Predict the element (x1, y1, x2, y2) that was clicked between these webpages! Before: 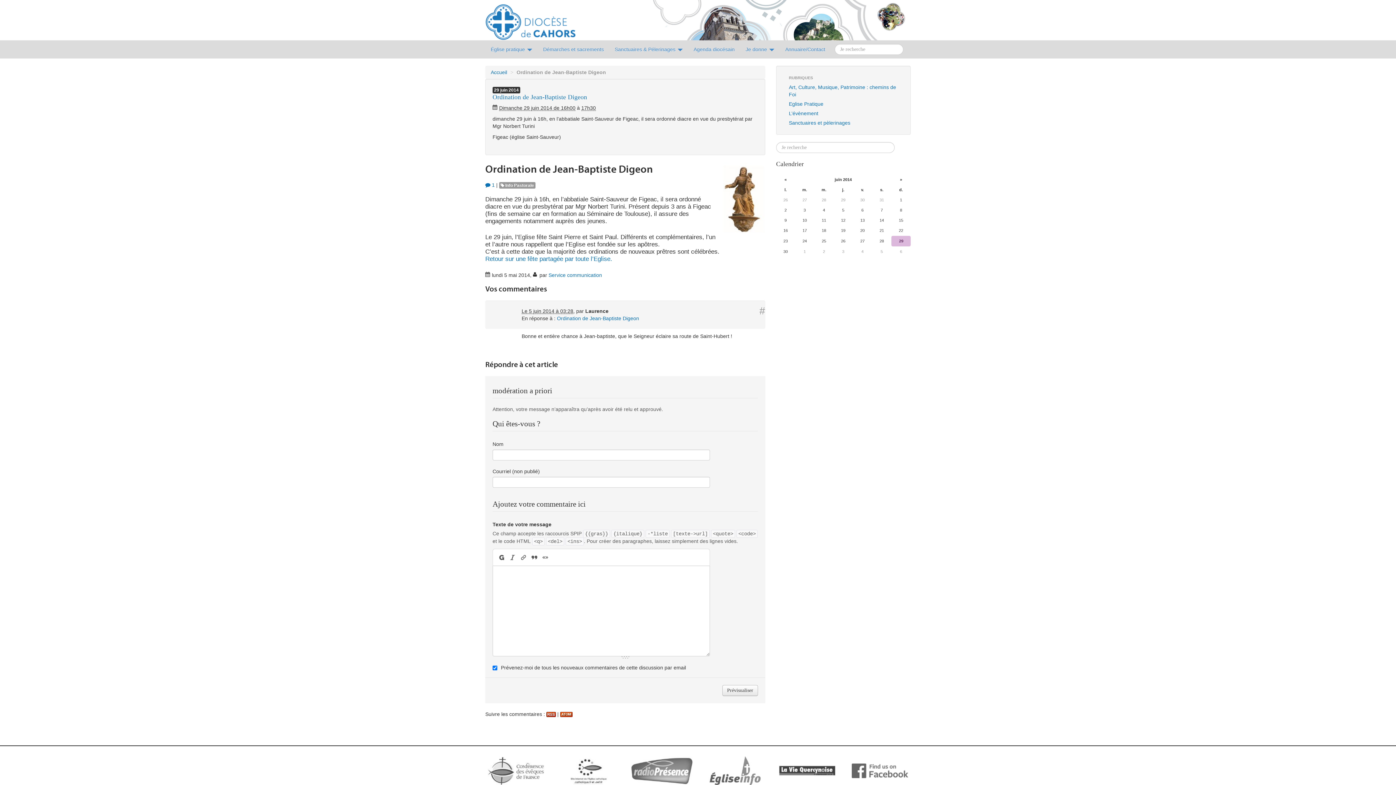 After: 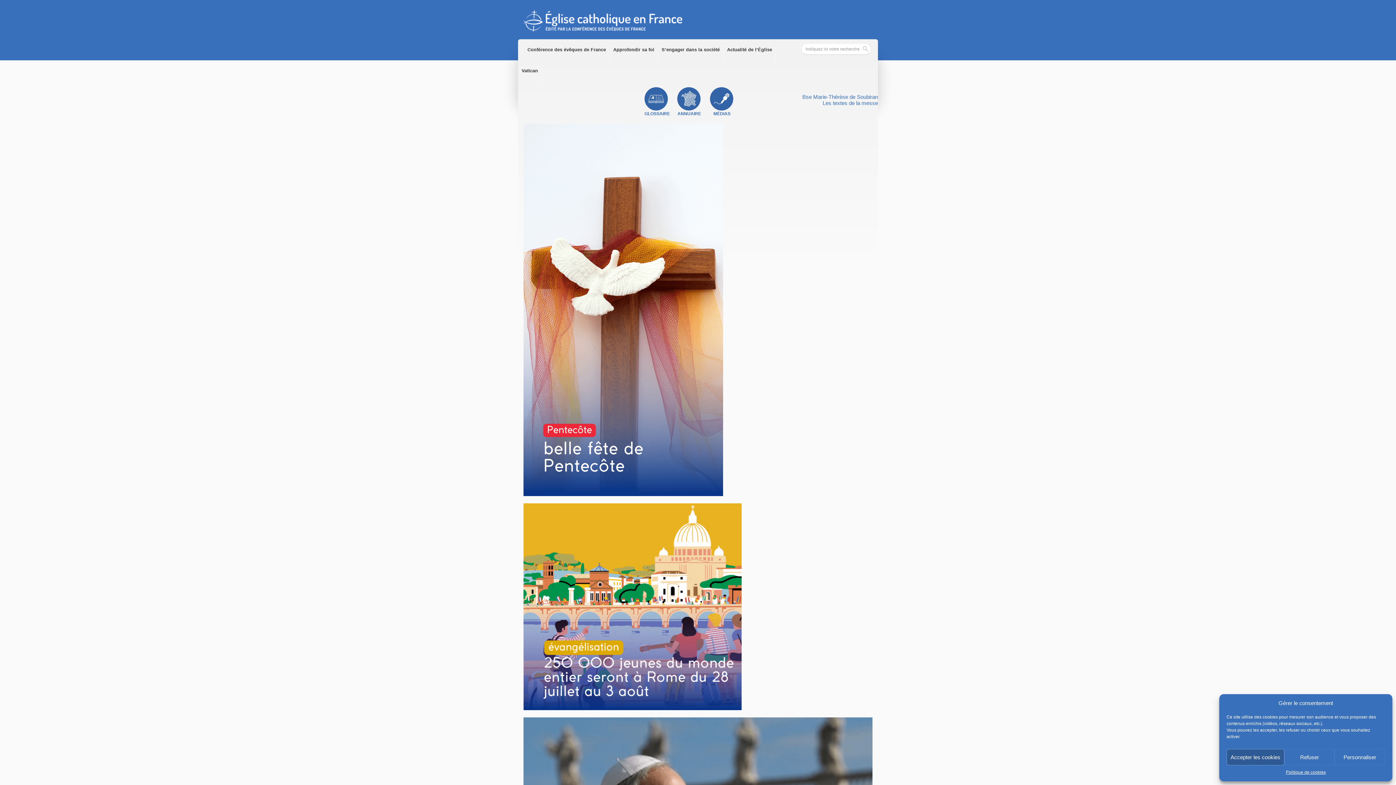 Action: bbox: (487, 767, 545, 773)